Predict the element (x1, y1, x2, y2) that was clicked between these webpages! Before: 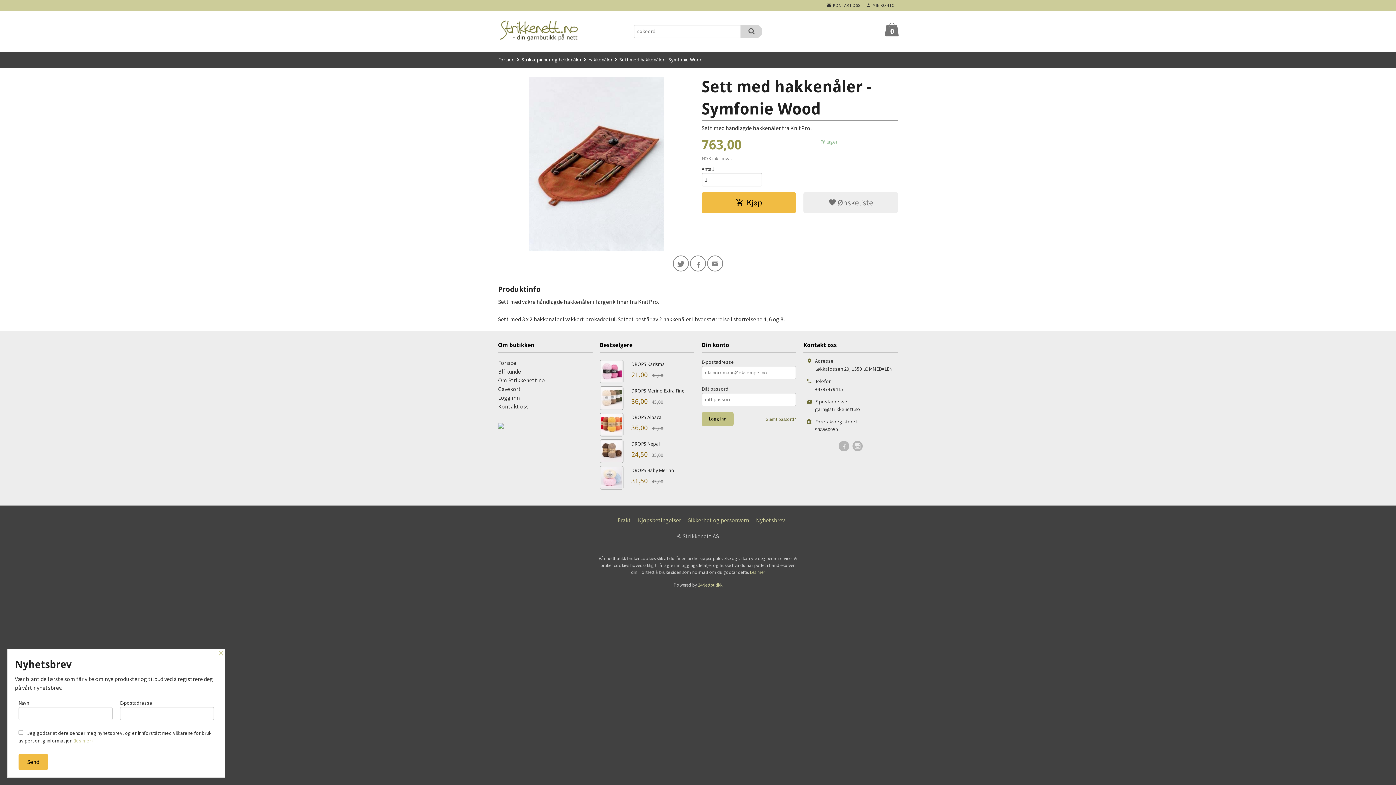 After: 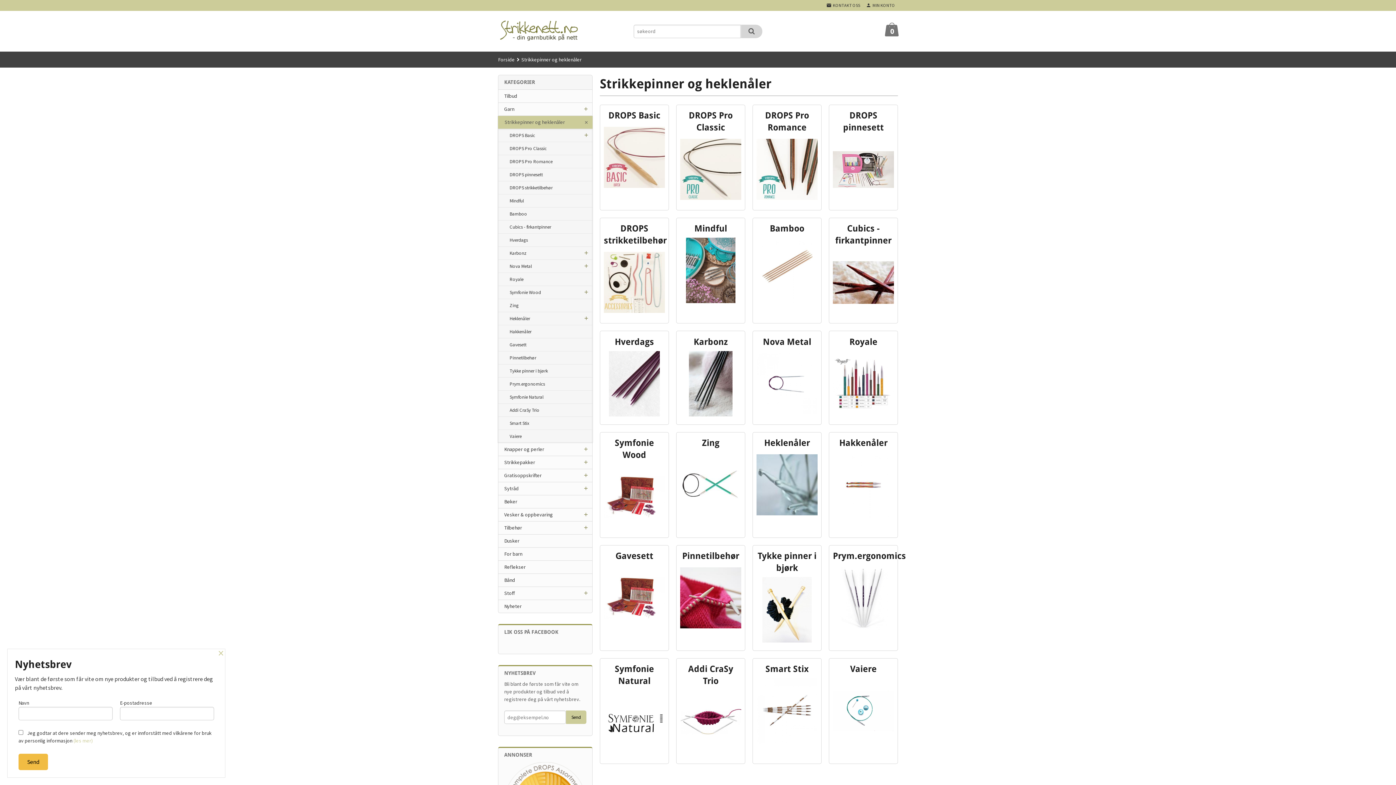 Action: bbox: (521, 51, 581, 67) label: Strikkepinner og heklenåler